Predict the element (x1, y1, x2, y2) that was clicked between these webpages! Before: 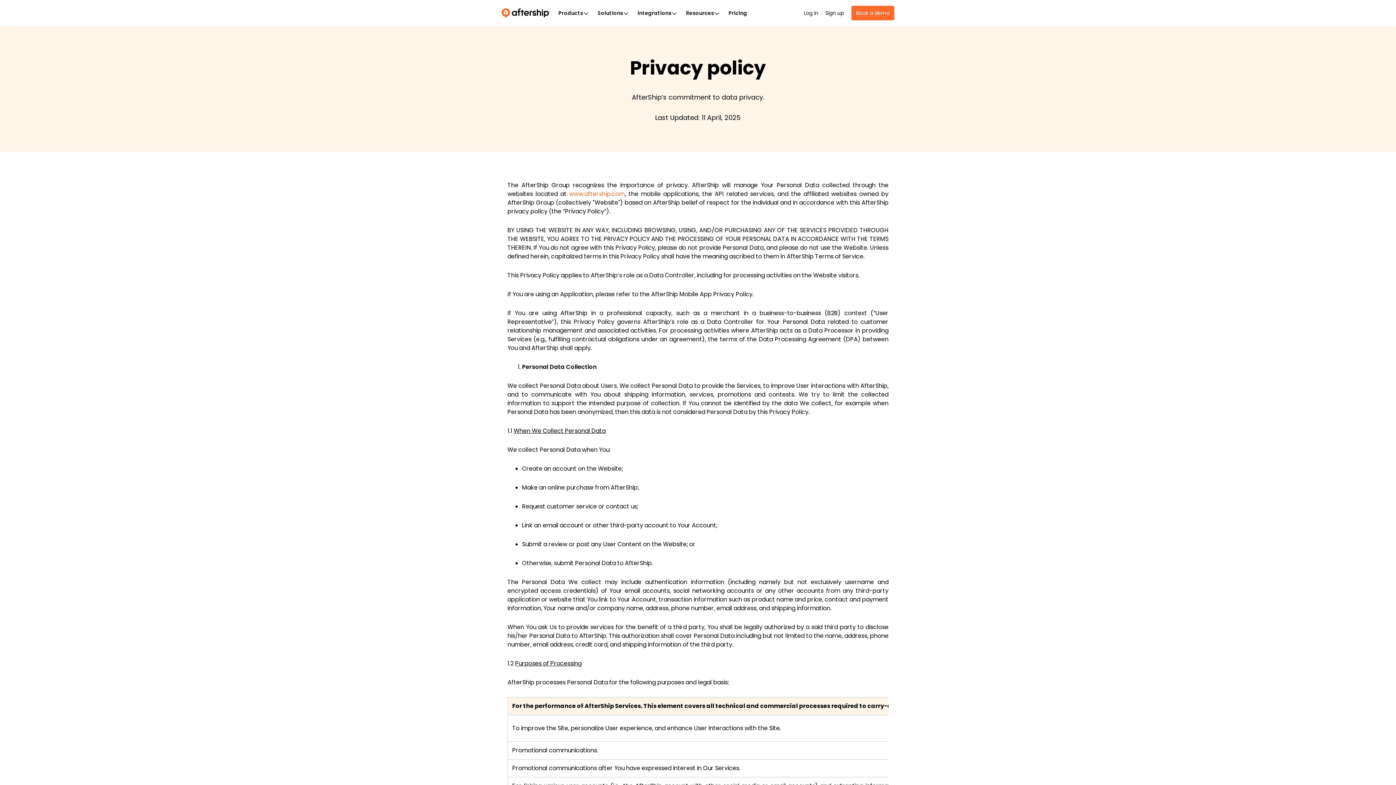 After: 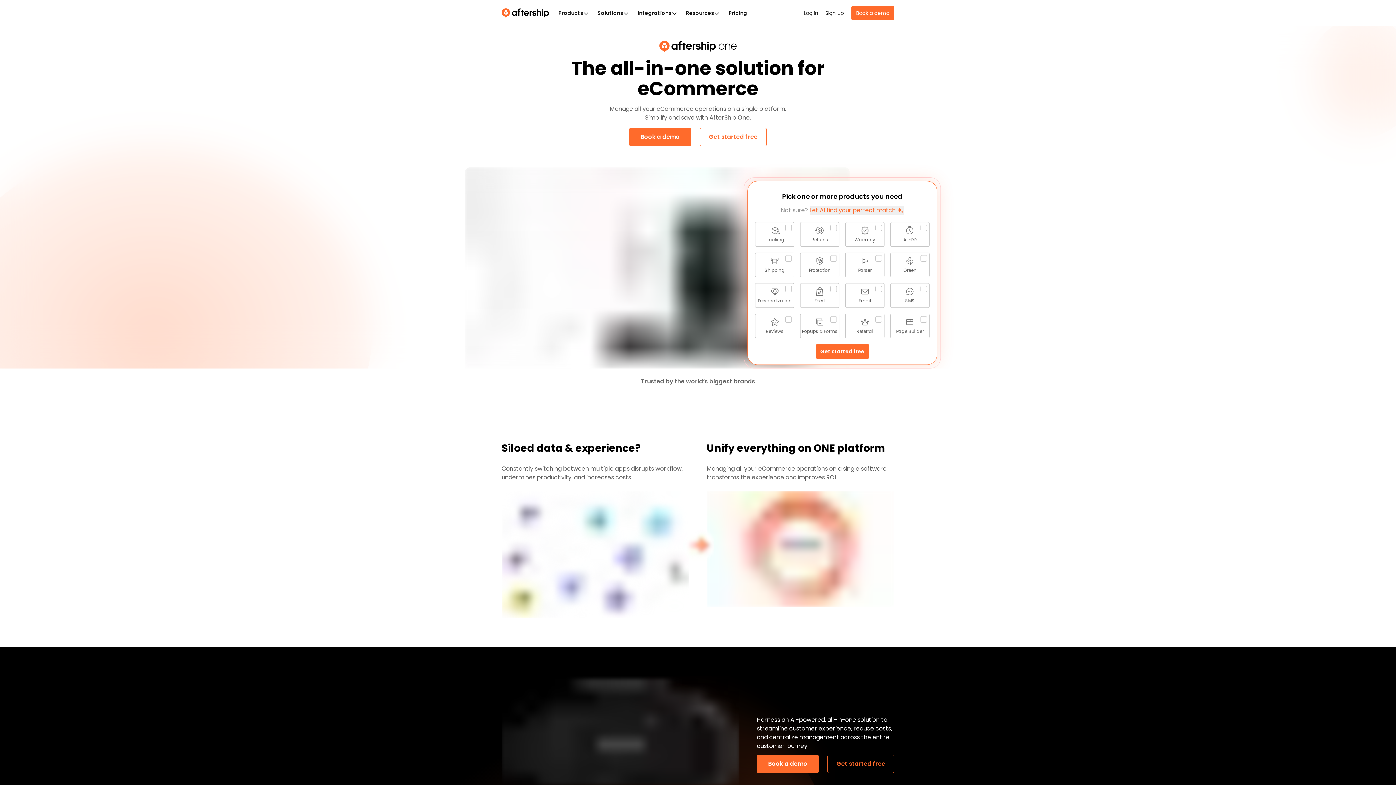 Action: label: AfterShip bbox: (501, 8, 552, 17)